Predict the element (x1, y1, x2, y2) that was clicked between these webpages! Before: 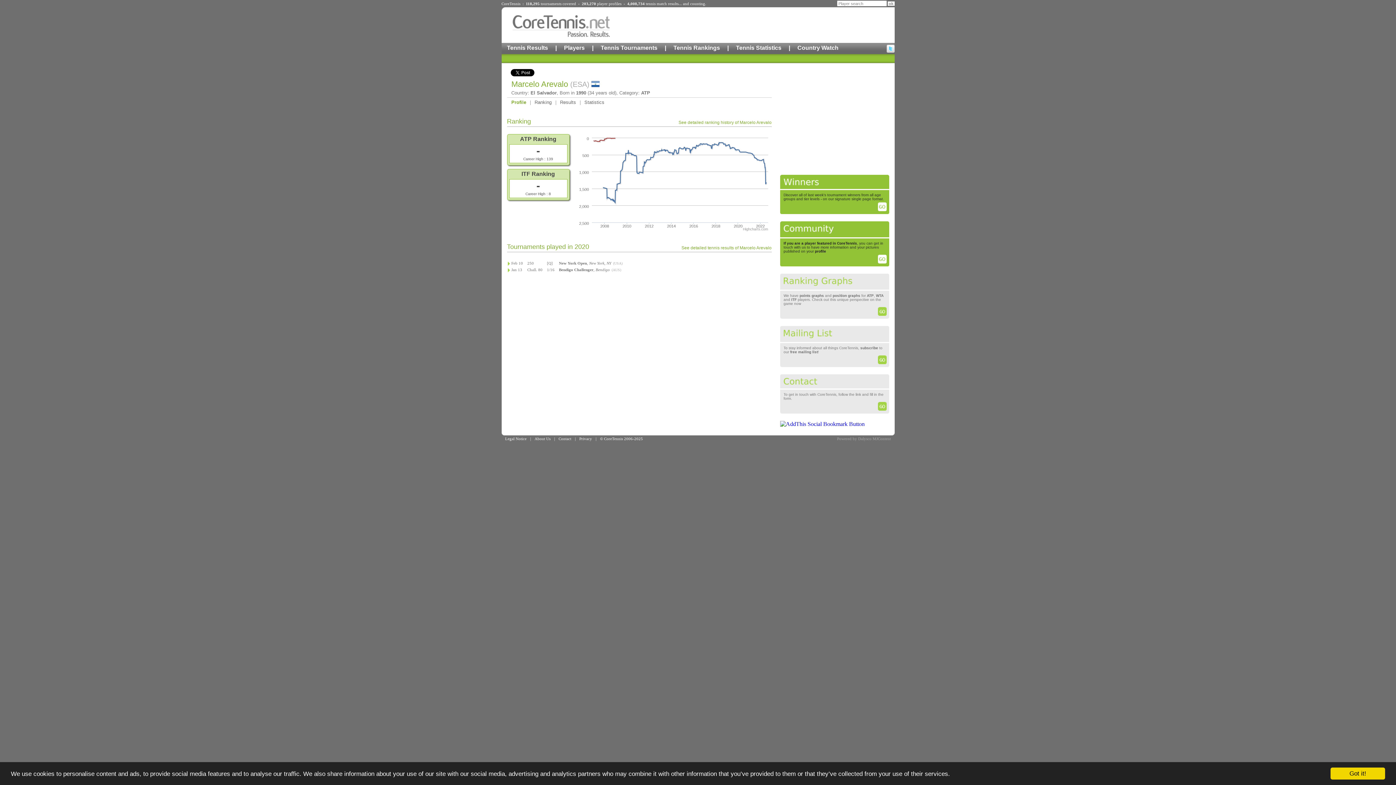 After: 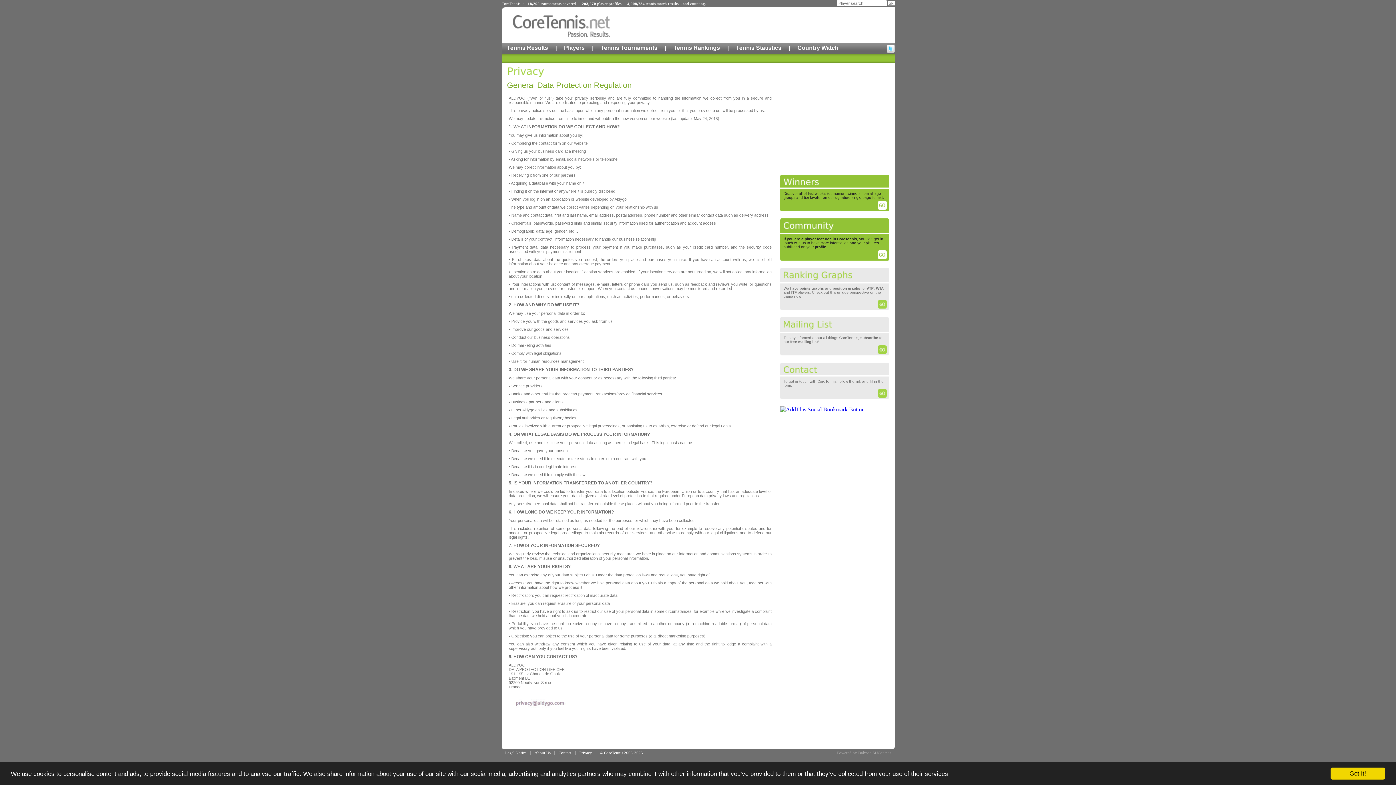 Action: bbox: (579, 436, 592, 441) label: Privacy